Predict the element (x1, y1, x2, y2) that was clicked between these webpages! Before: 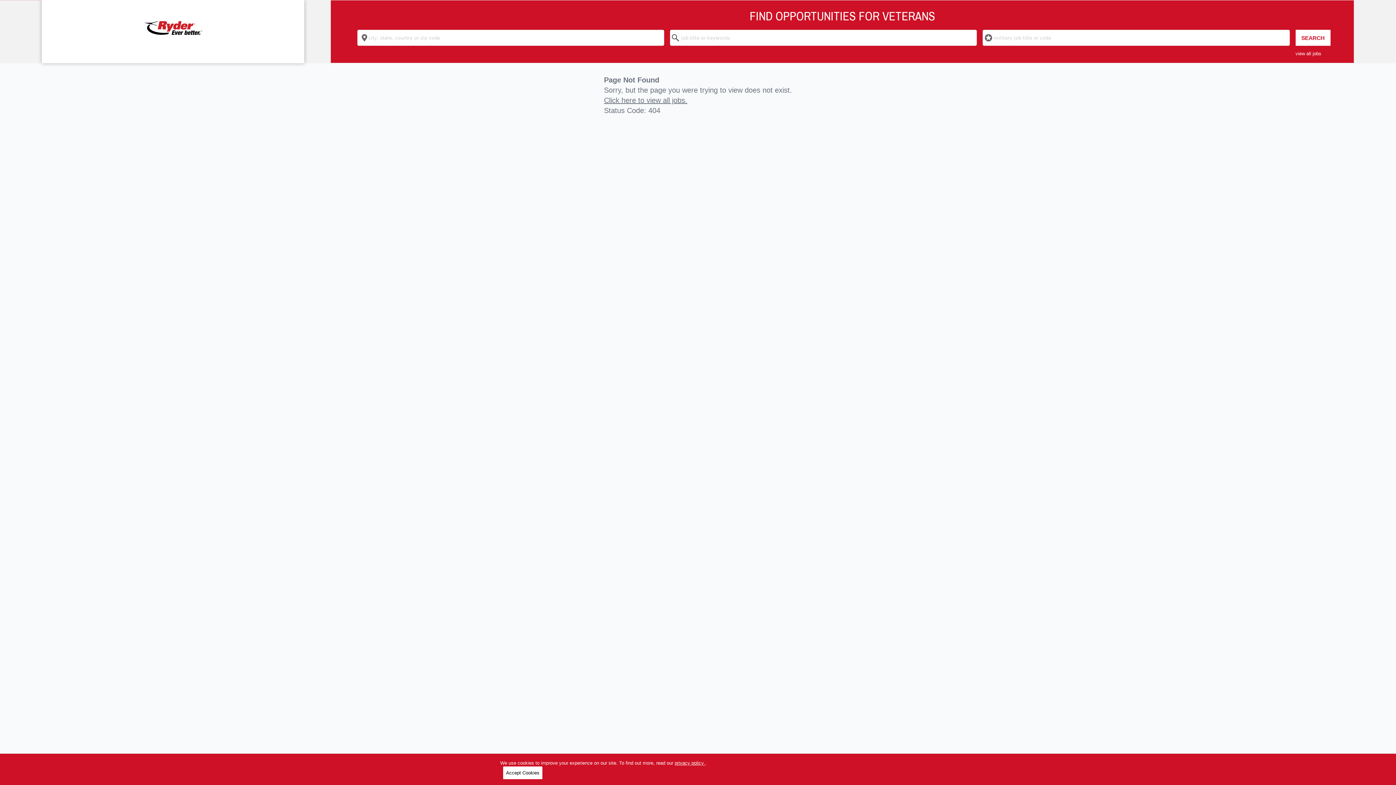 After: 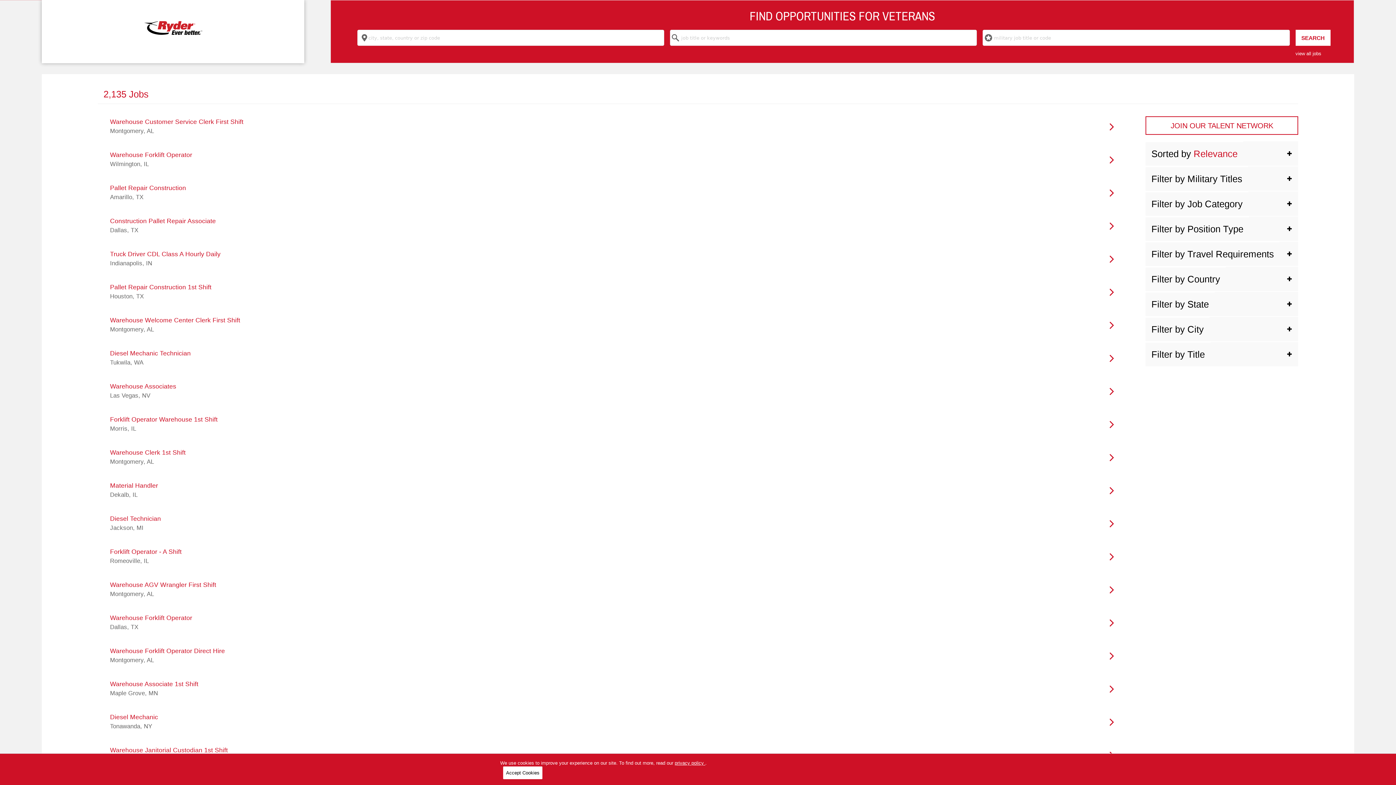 Action: label: Click here to view all jobs. bbox: (604, 96, 687, 104)